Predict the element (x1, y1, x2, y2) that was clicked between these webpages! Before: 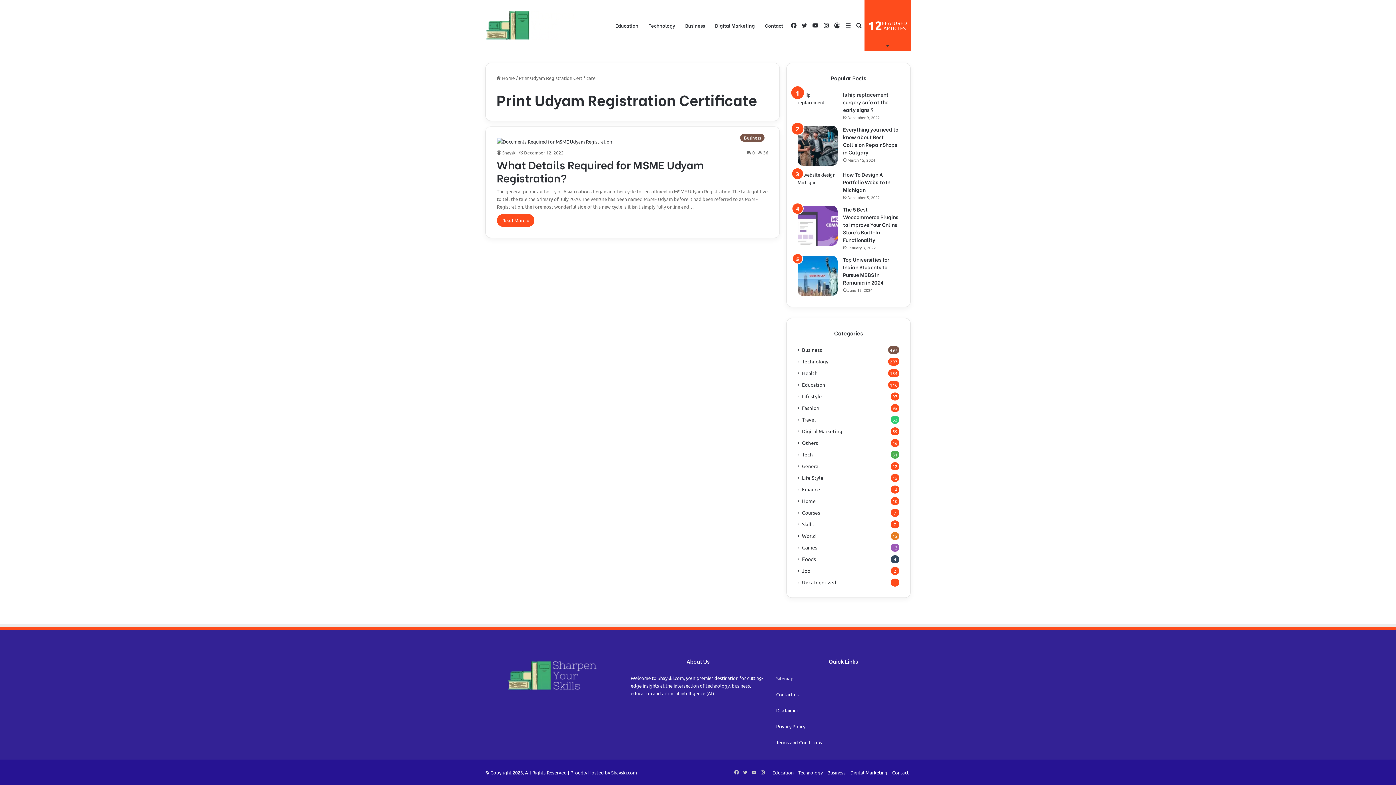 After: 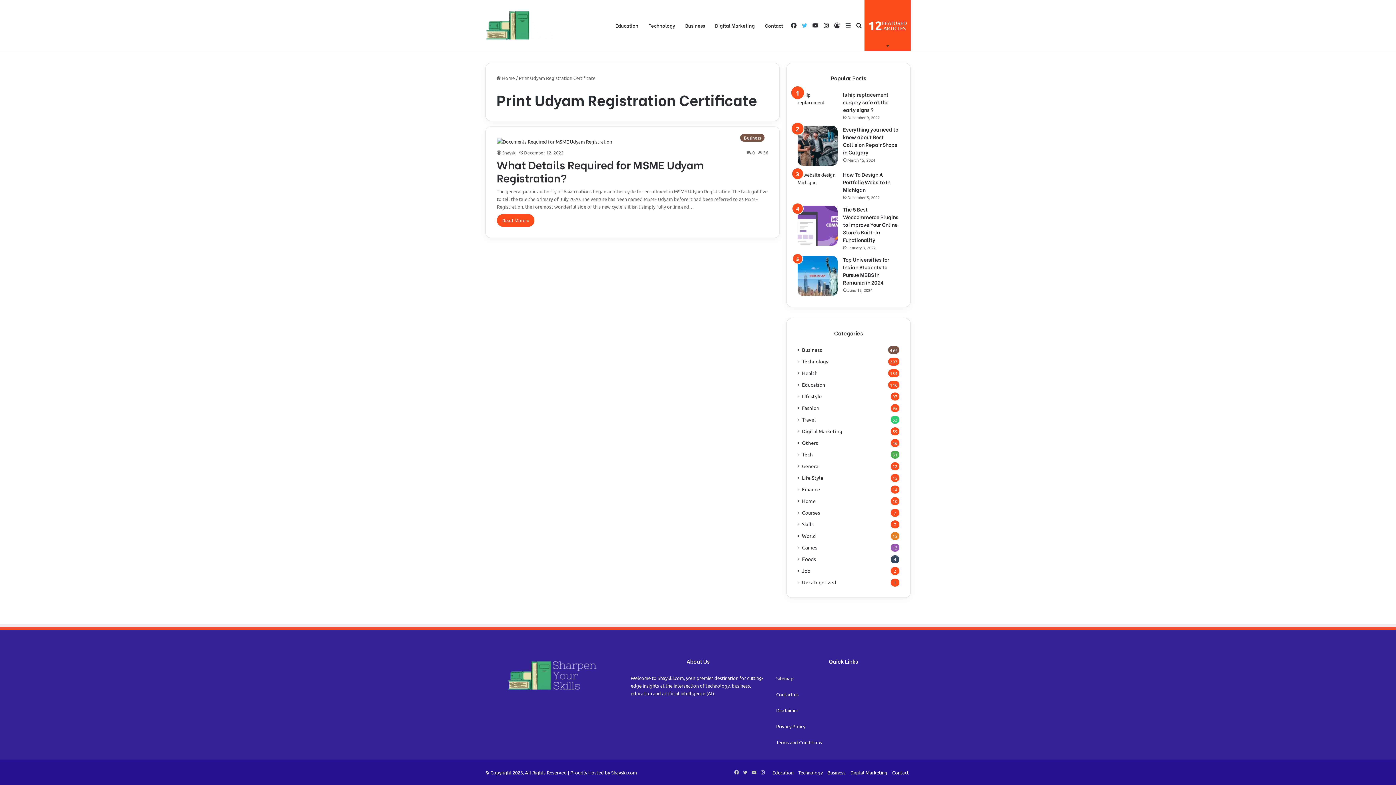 Action: bbox: (799, 0, 810, 50) label: Twitter